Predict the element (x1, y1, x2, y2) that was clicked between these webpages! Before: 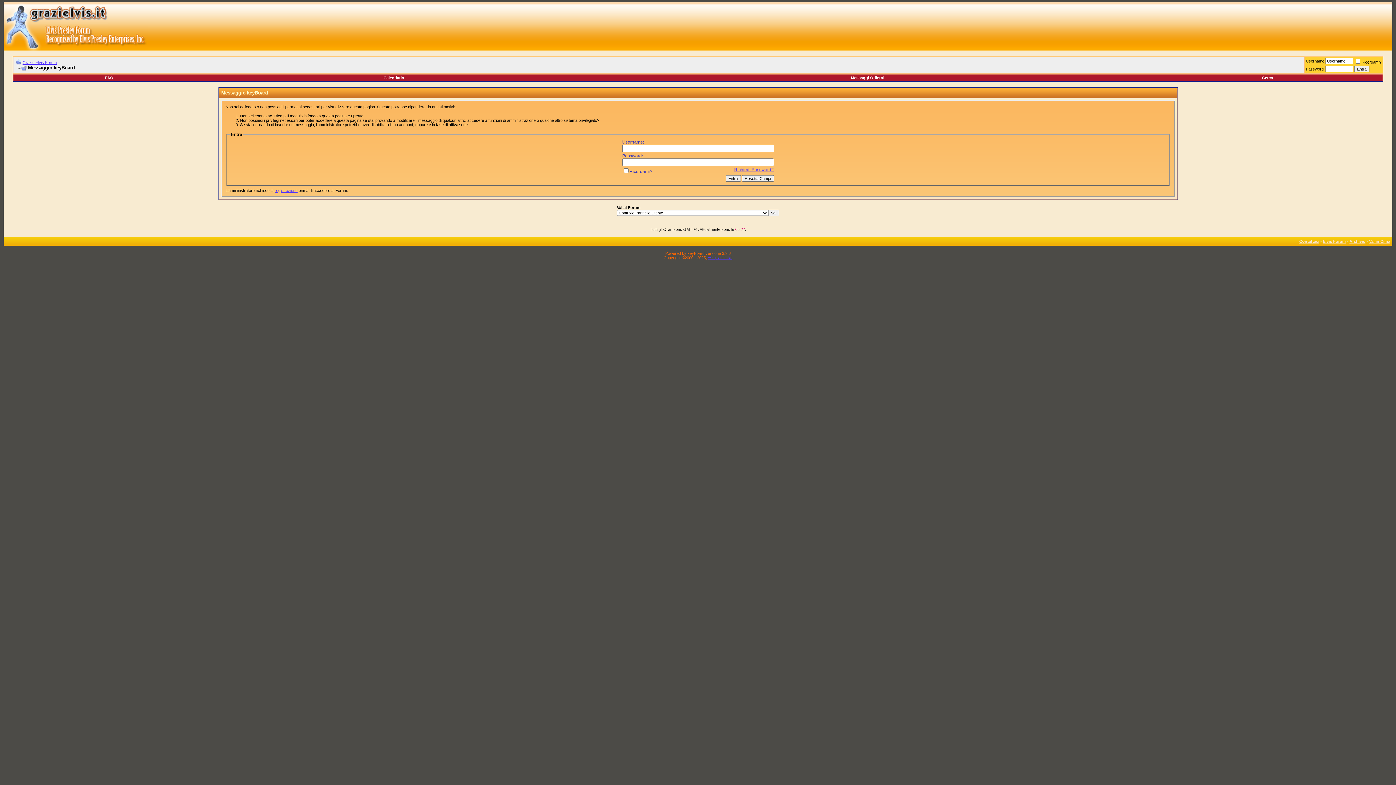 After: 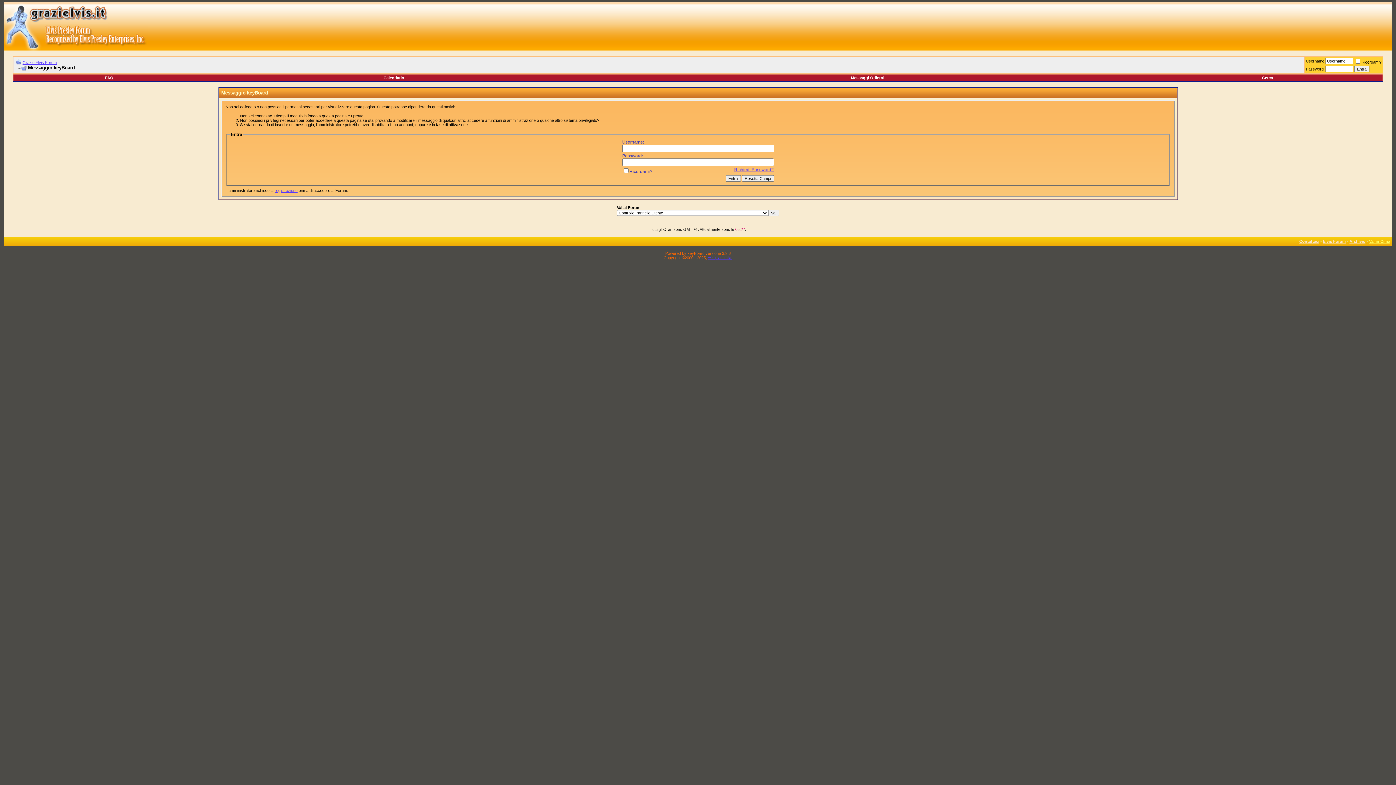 Action: bbox: (1369, 239, 1390, 243) label: Vai in Cima